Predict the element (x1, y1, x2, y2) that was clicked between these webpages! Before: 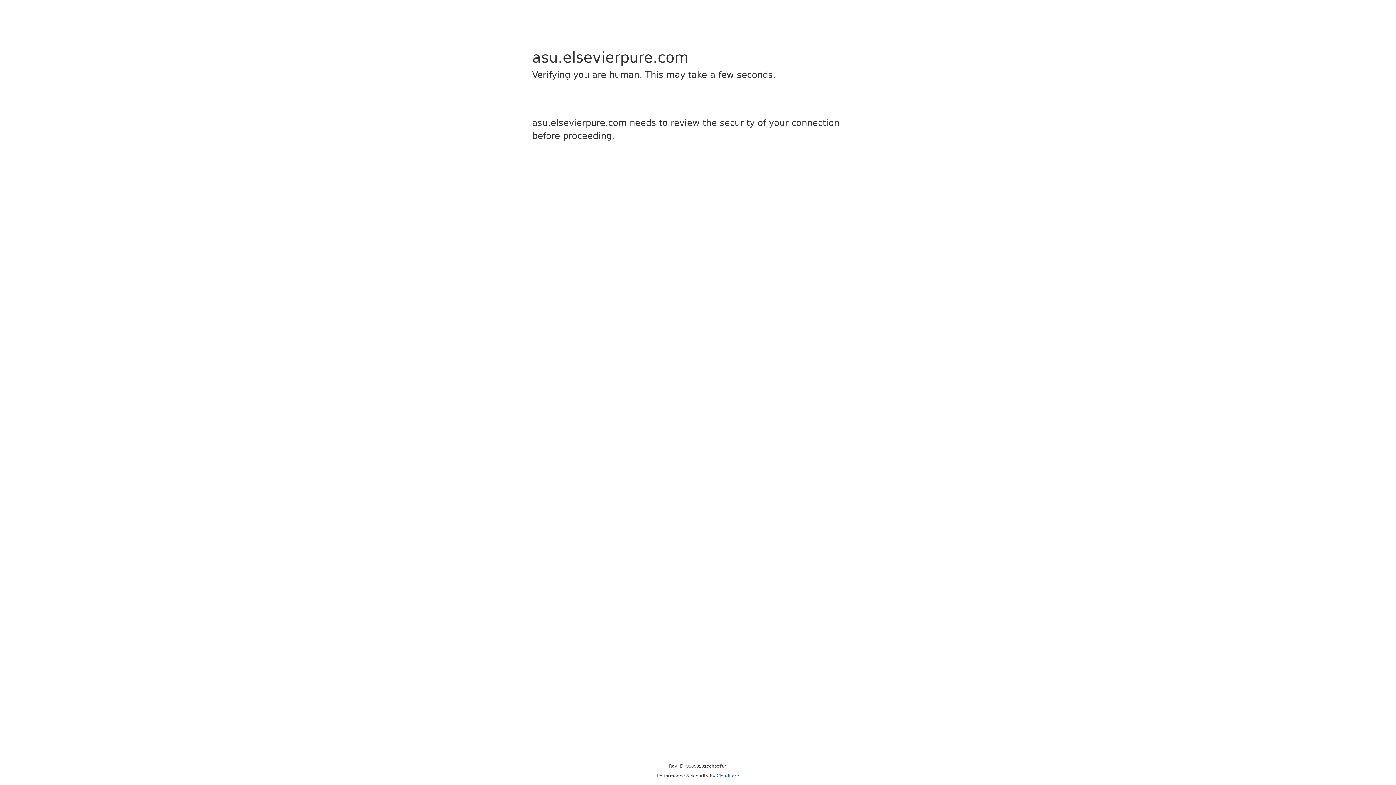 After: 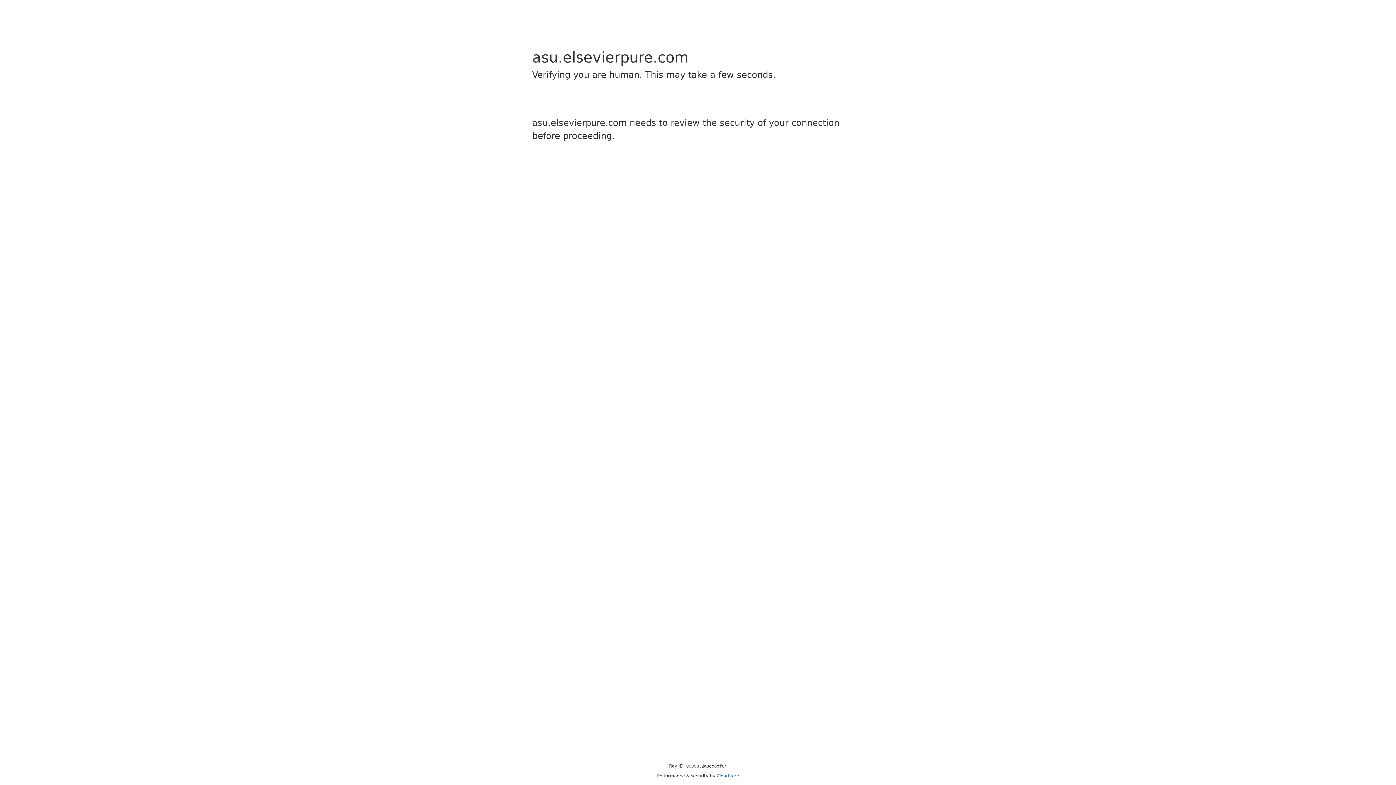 Action: label: Cloudflare bbox: (716, 773, 739, 778)